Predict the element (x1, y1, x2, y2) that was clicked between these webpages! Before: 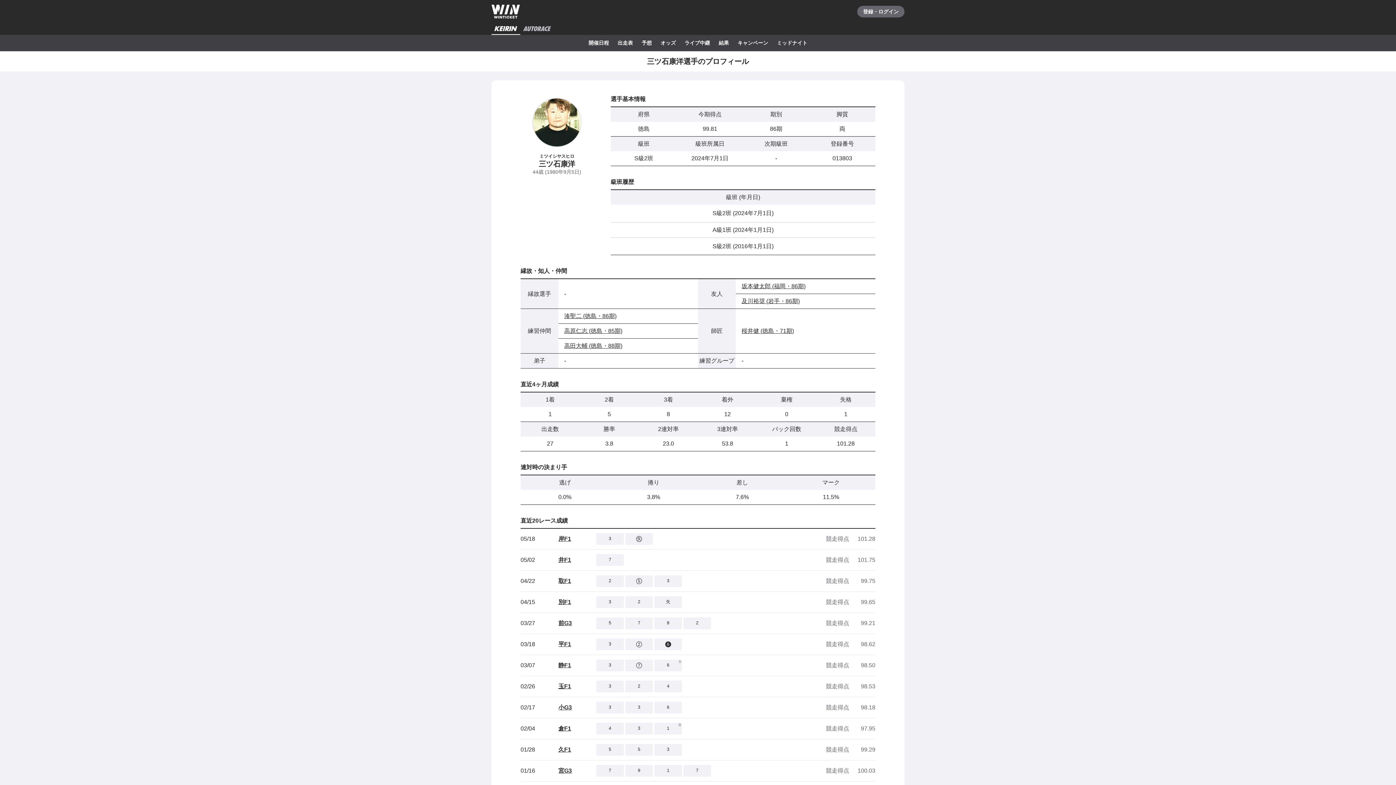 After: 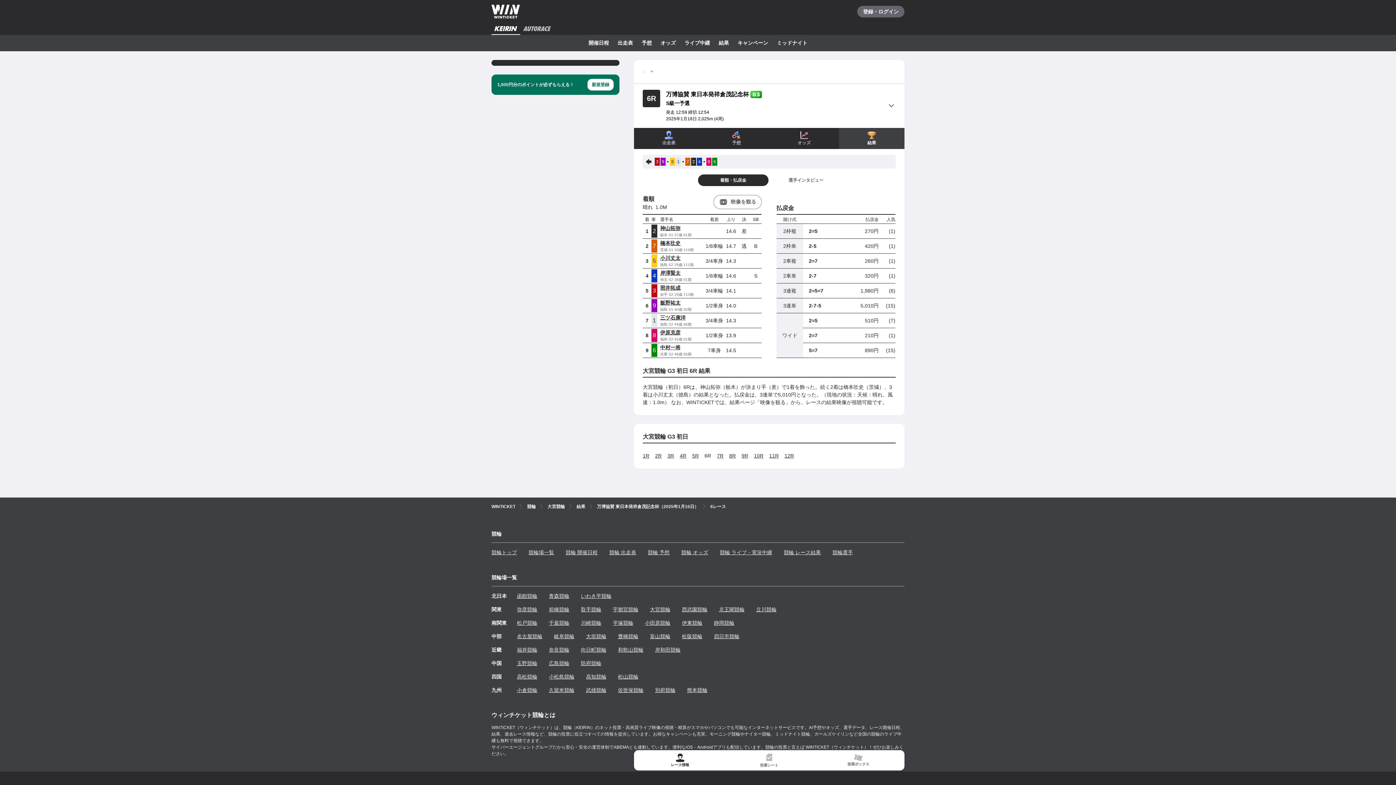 Action: bbox: (596, 765, 624, 777) label: 7